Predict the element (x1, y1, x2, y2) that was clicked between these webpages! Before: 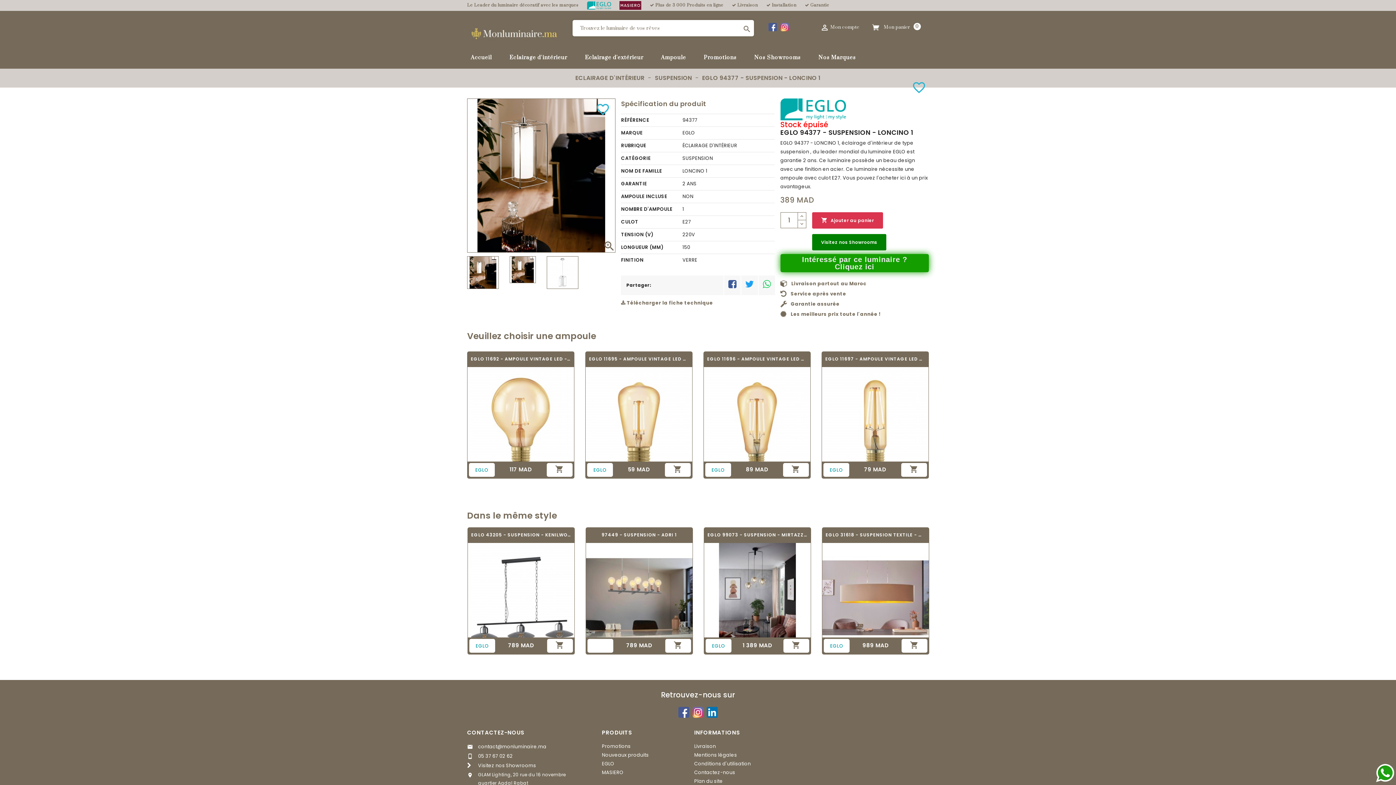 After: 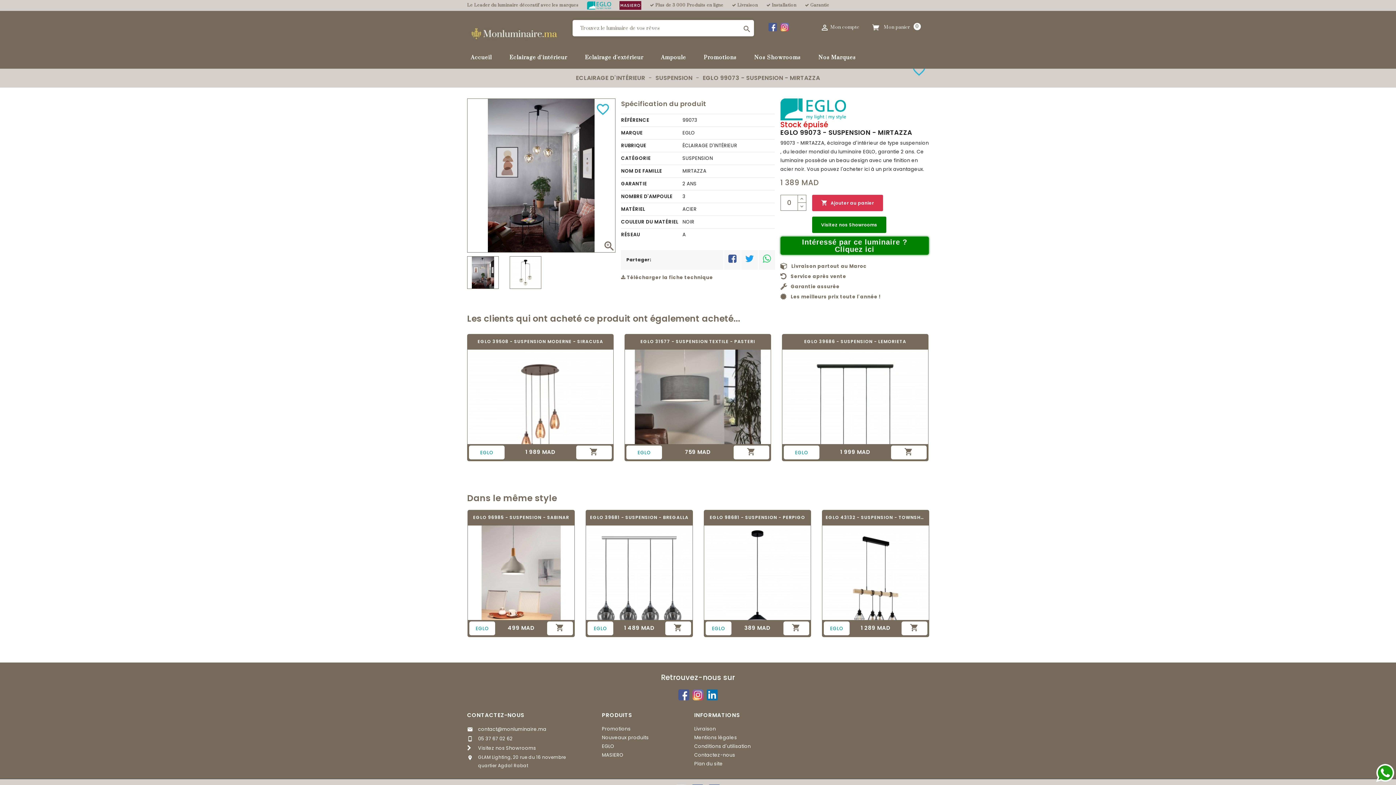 Action: bbox: (783, 639, 809, 652) label: 